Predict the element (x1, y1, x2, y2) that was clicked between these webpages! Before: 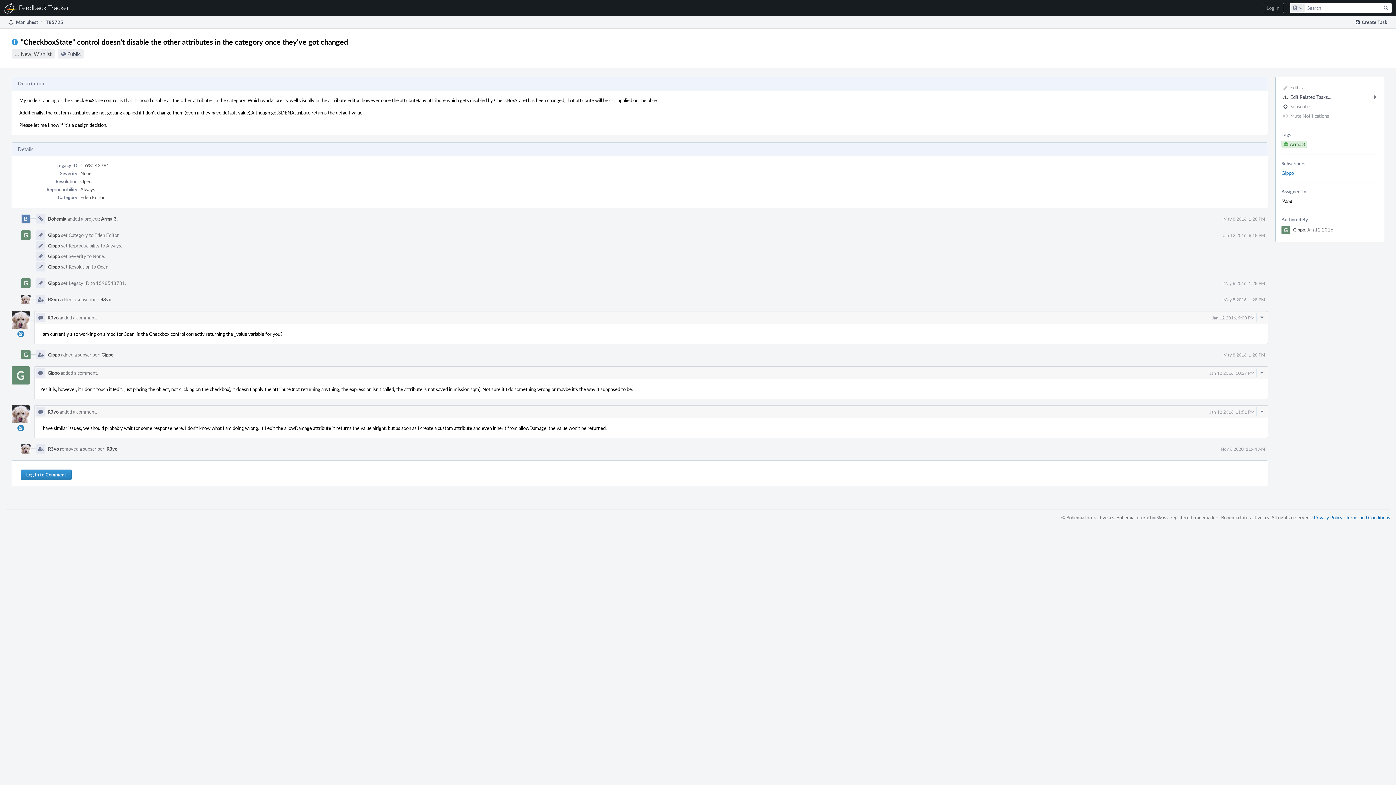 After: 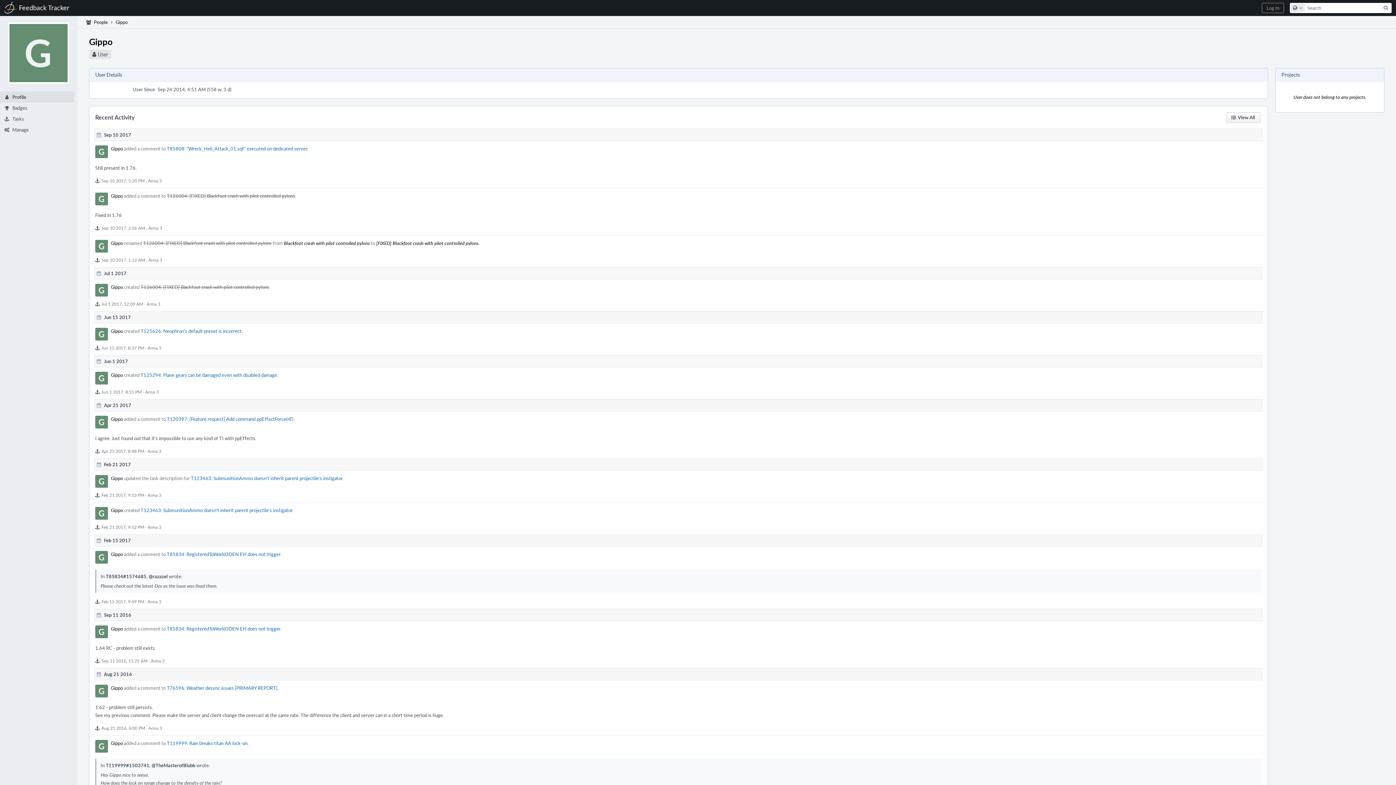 Action: label: Gippo bbox: (48, 232, 60, 238)